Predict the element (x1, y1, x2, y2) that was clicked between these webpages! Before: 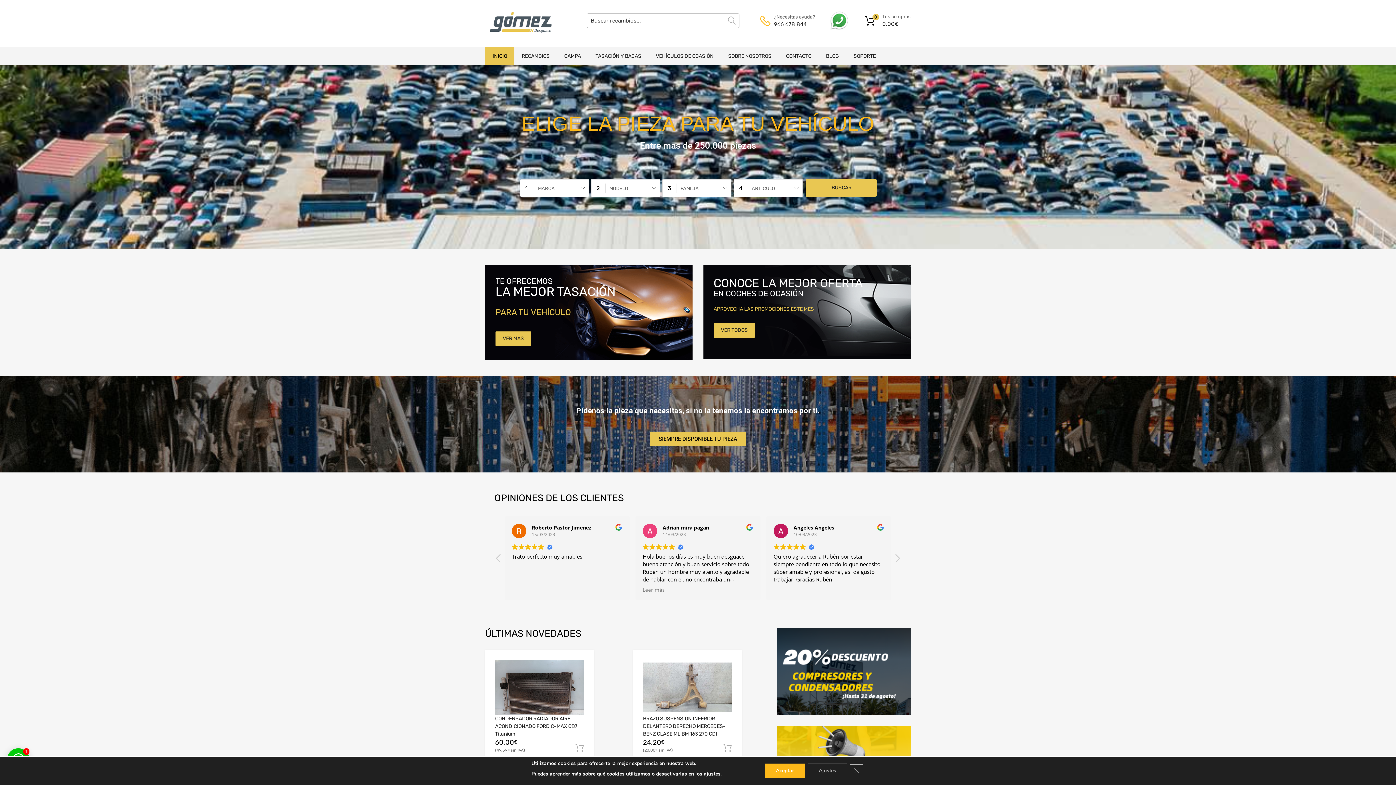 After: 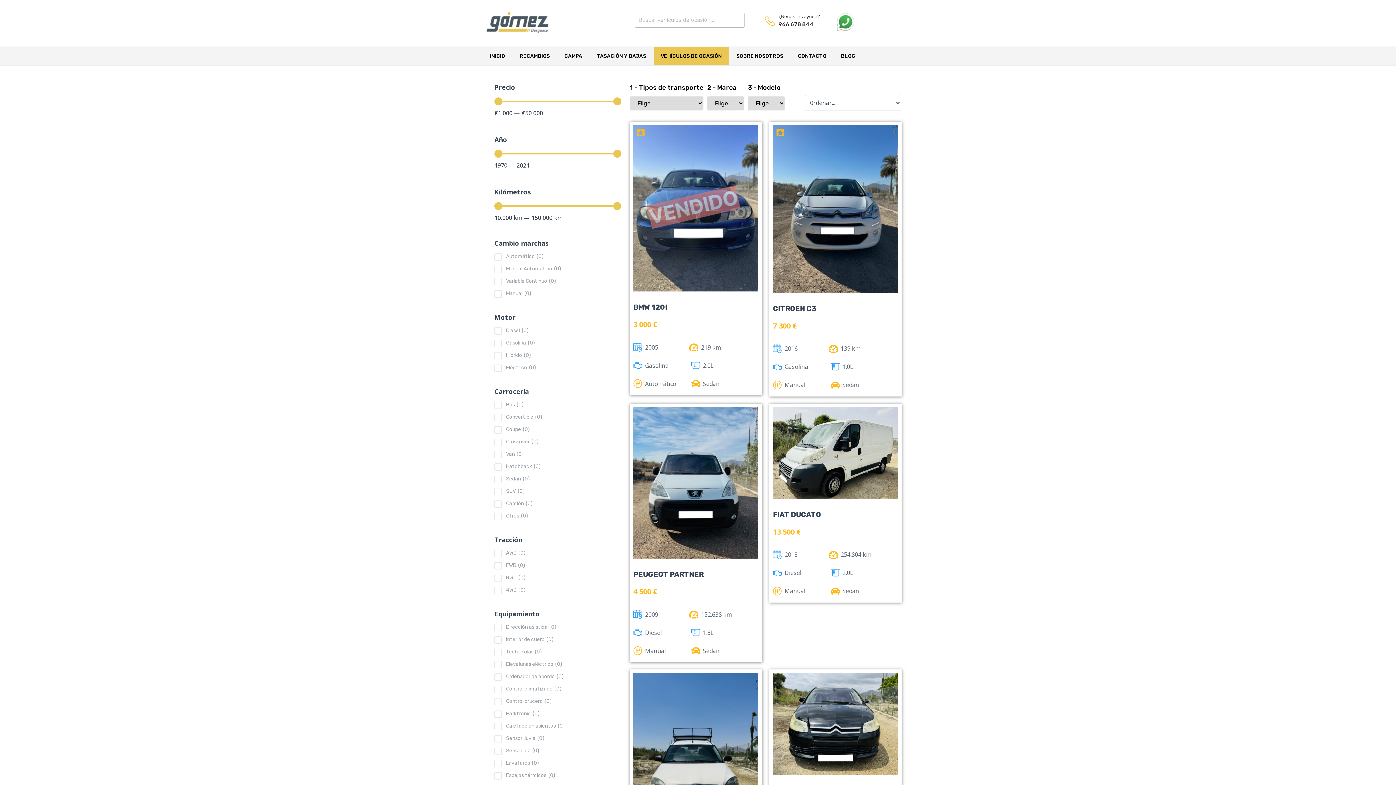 Action: bbox: (648, 46, 721, 65) label: VEHÍCULOS DE OCASIÓN